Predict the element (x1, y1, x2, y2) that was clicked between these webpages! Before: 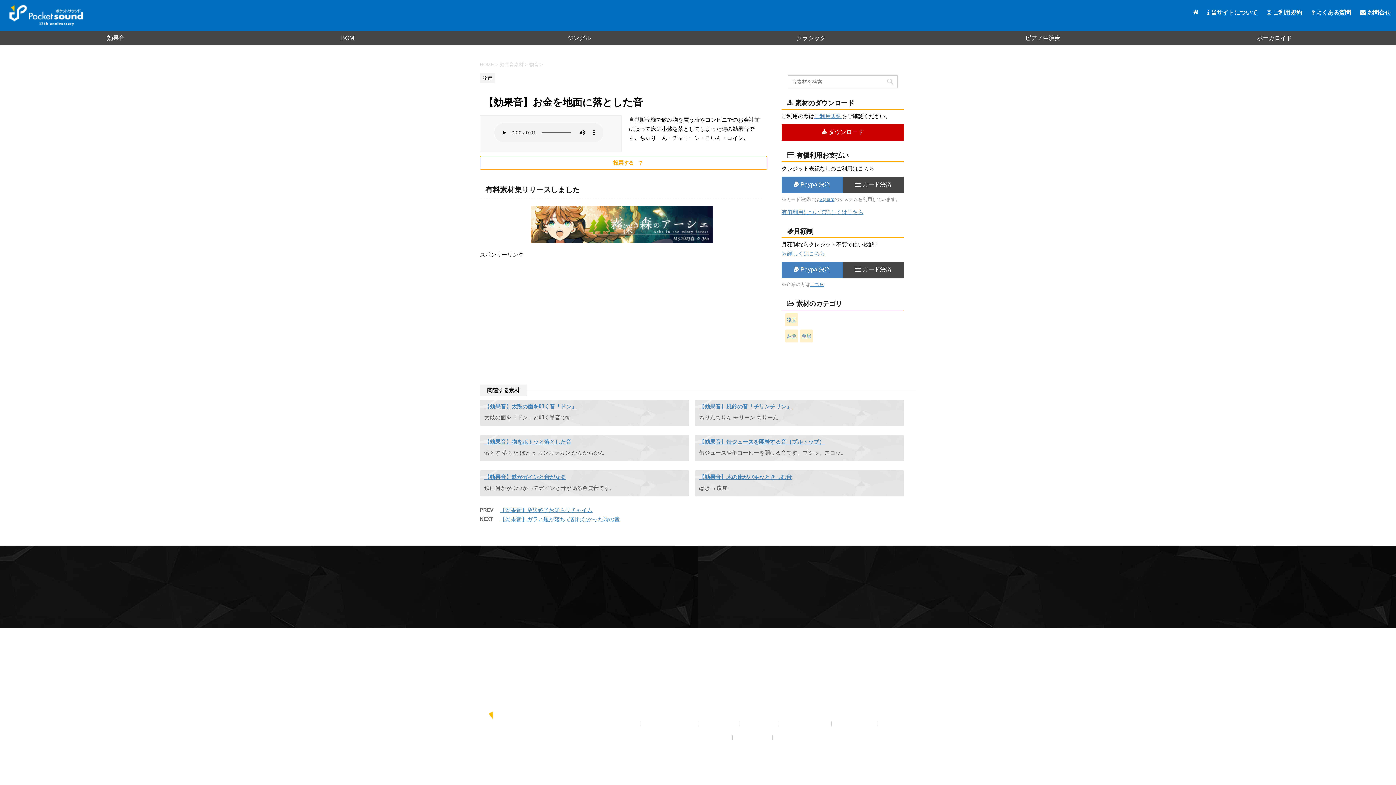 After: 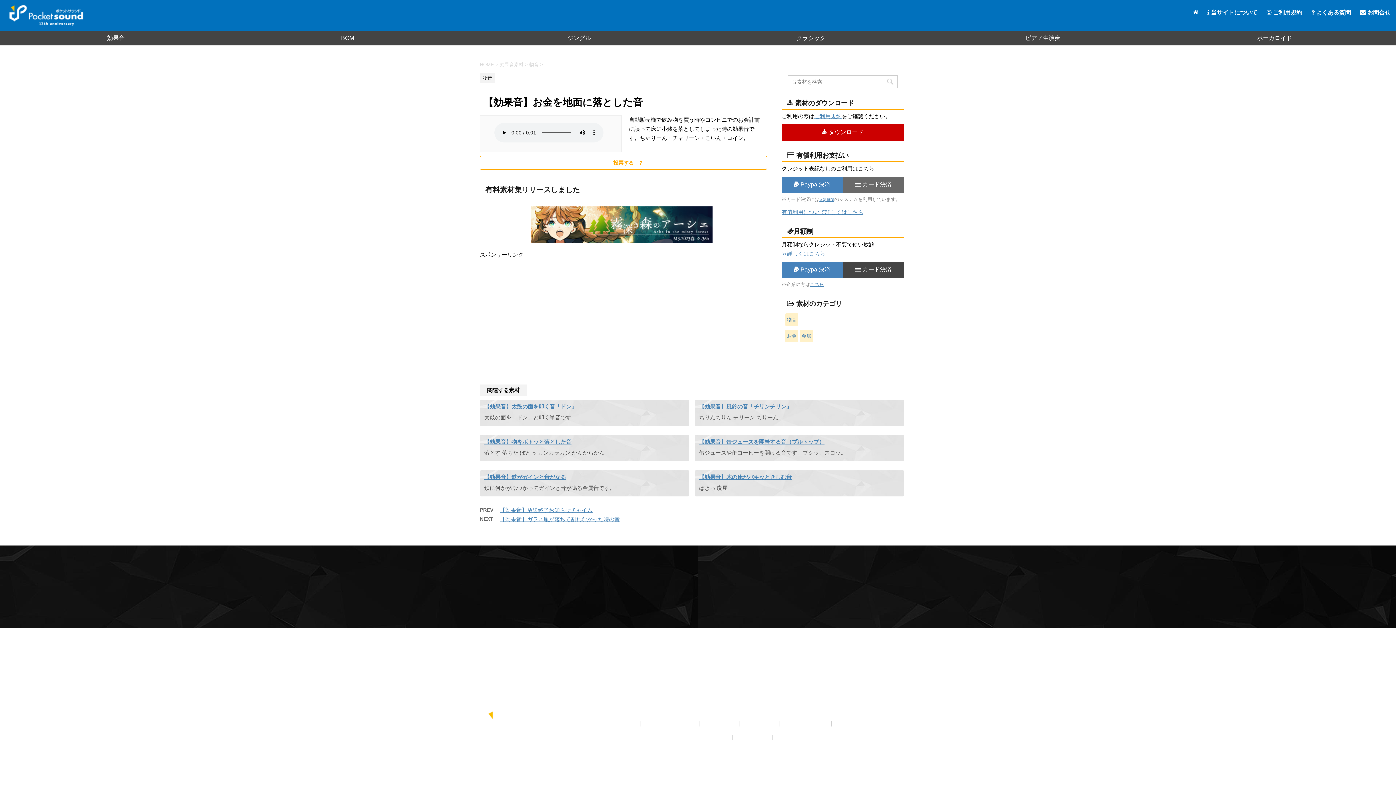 Action: bbox: (842, 176, 904, 193) label:  カード決済